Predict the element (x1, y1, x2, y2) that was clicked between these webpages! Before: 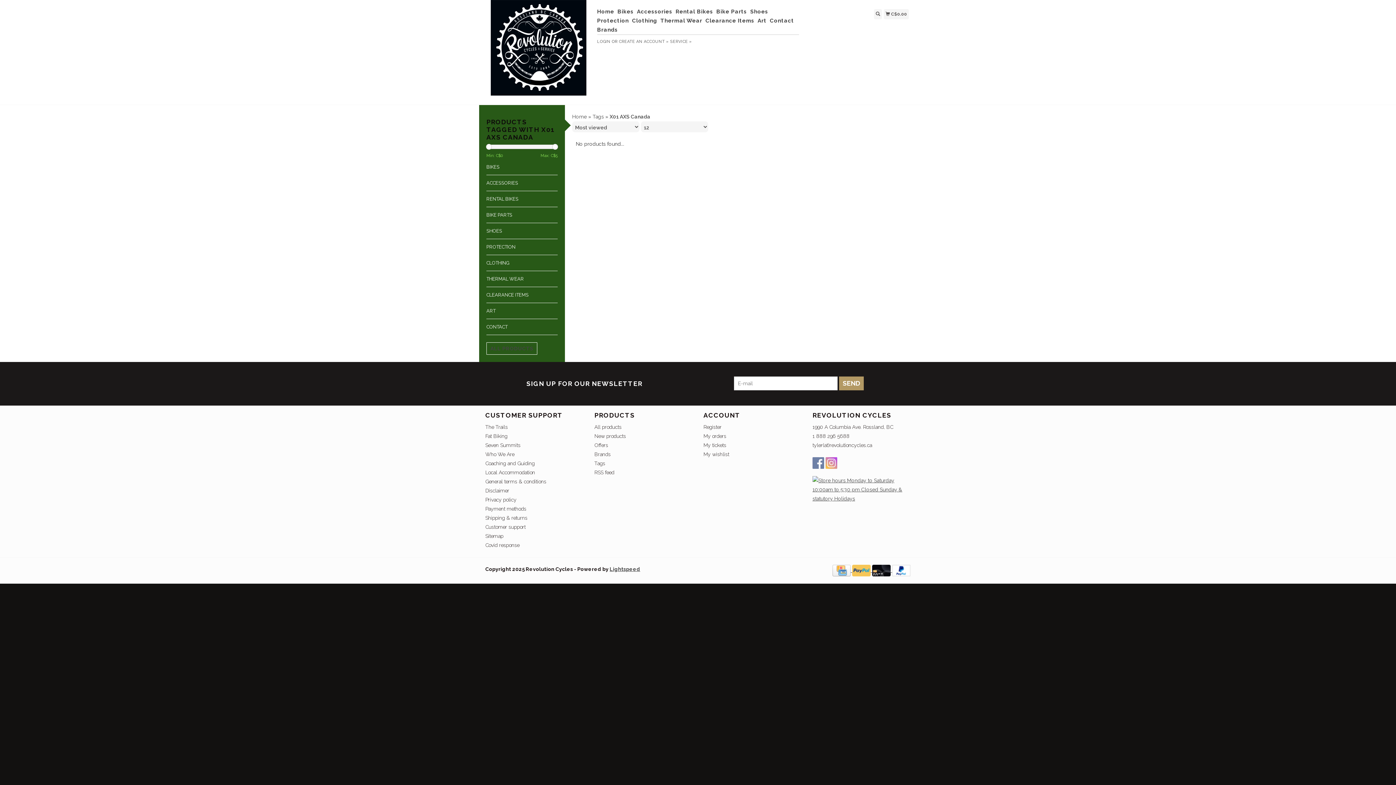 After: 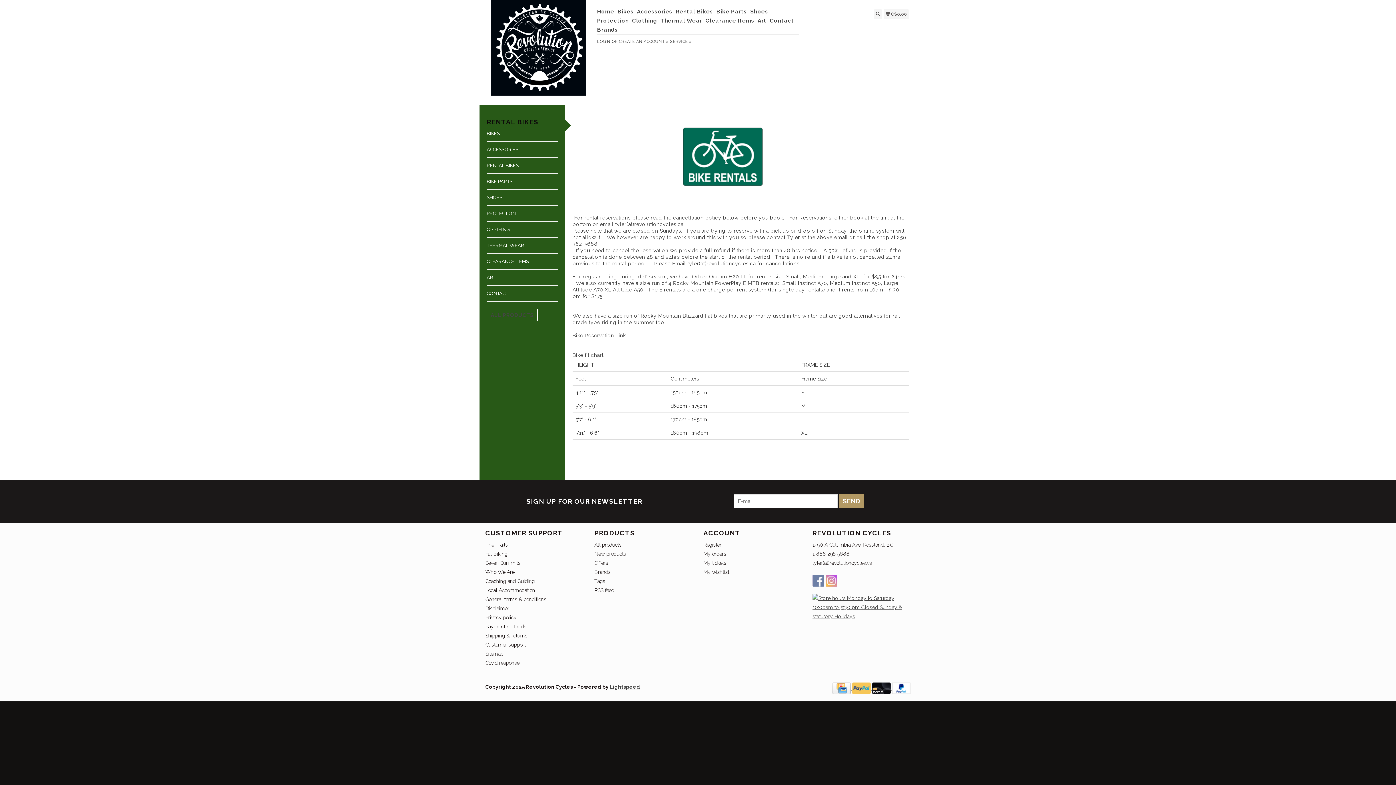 Action: bbox: (486, 194, 557, 203) label: RENTAL BIKES